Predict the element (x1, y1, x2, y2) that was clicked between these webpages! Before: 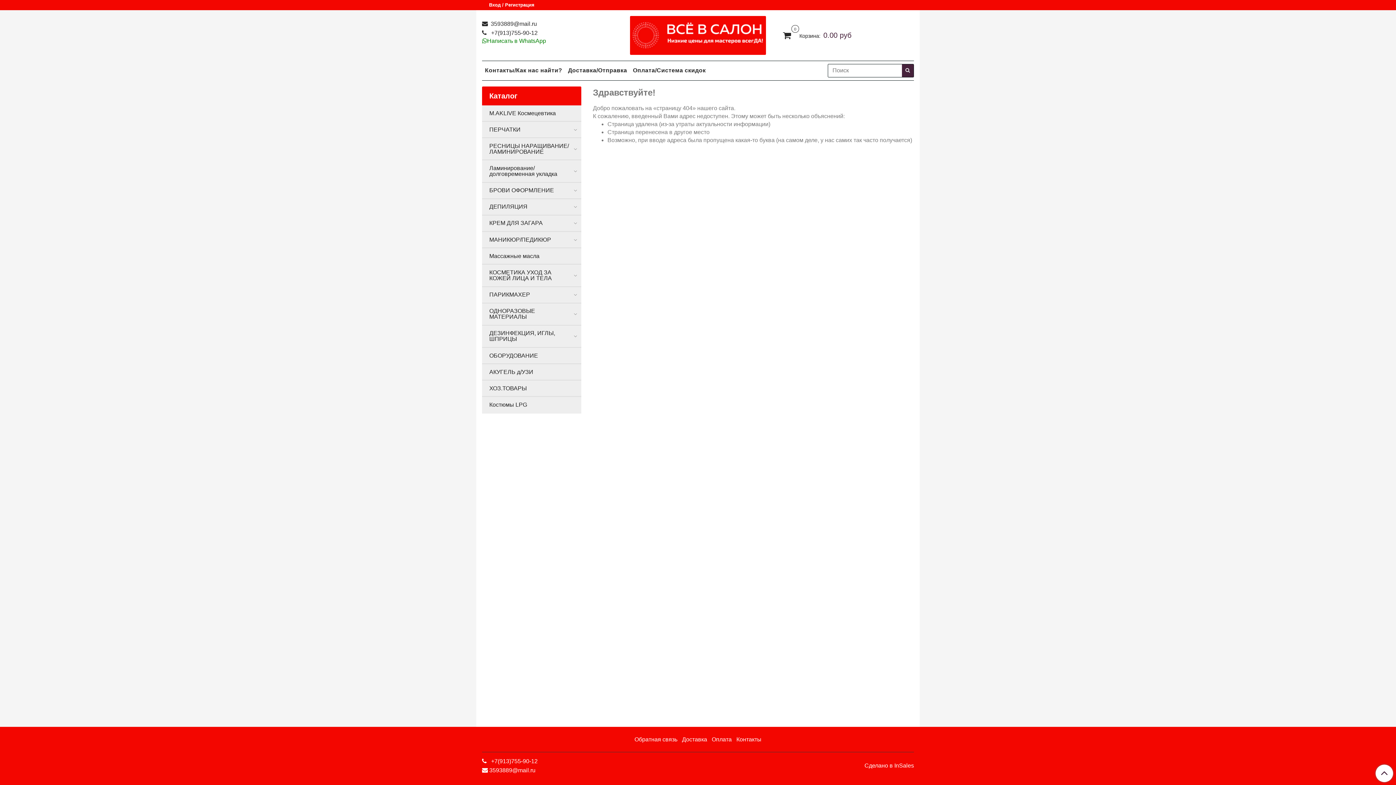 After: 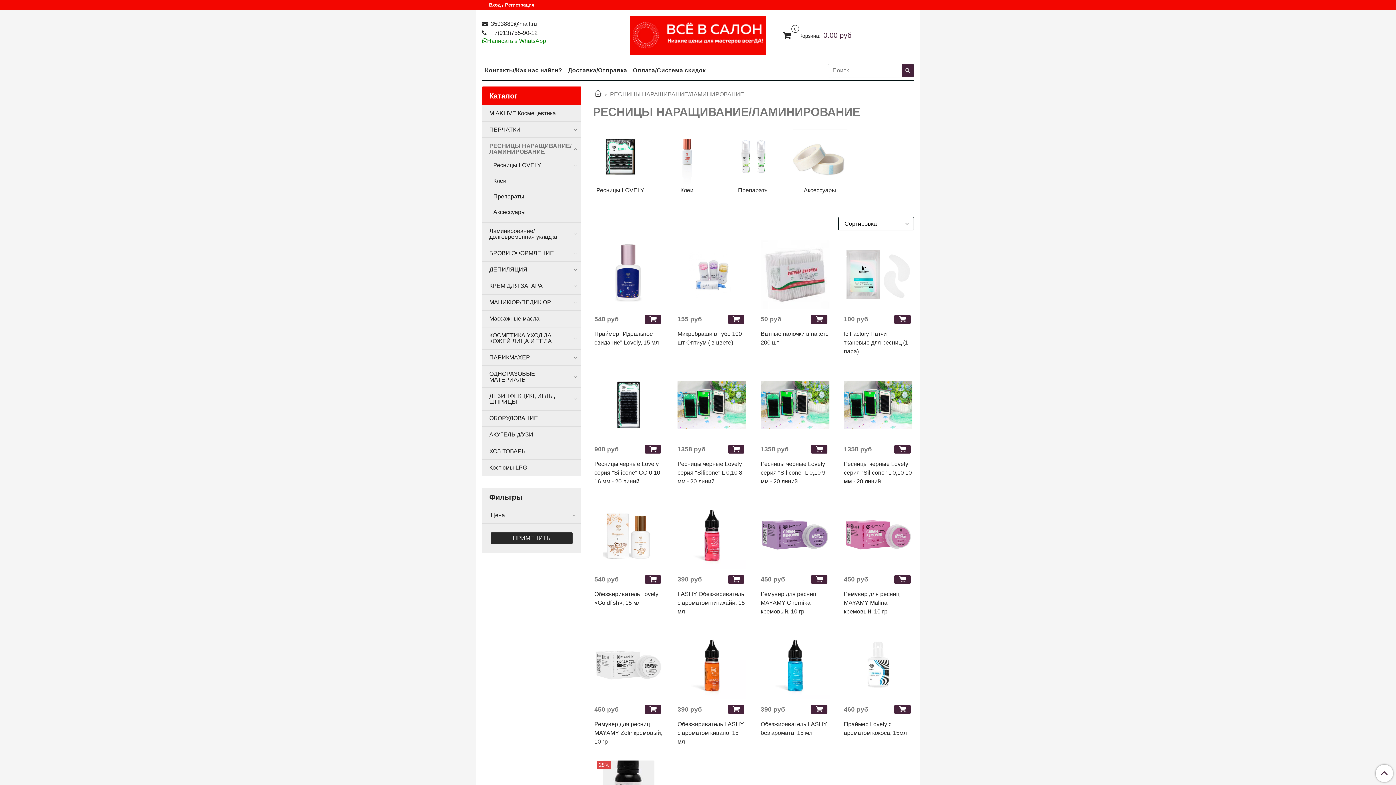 Action: label: РЕСНИЦЫ НАРАЩИВАНИЕ/ЛАМИНИРОВАНИЕ bbox: (489, 140, 572, 157)